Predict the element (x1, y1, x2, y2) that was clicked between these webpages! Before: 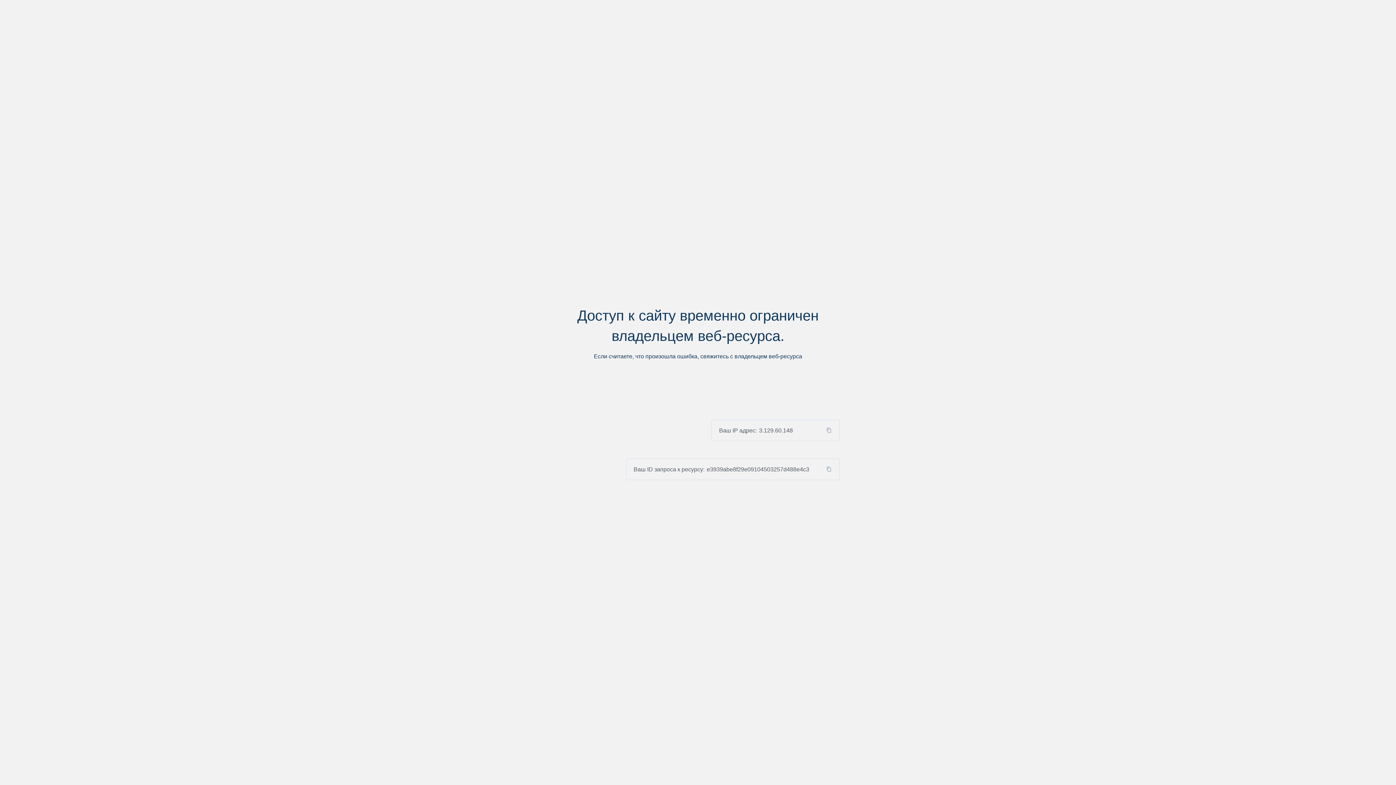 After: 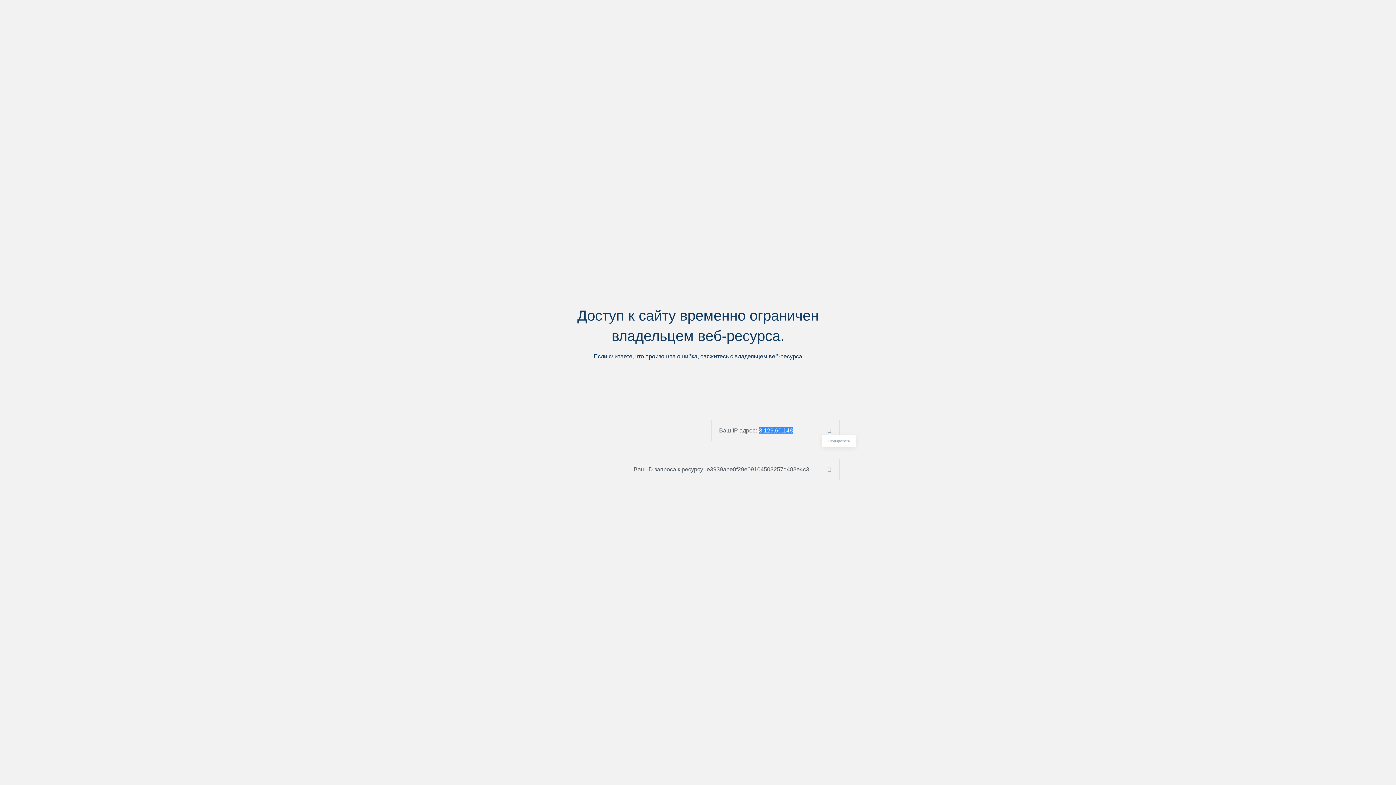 Action: bbox: (824, 427, 839, 433)